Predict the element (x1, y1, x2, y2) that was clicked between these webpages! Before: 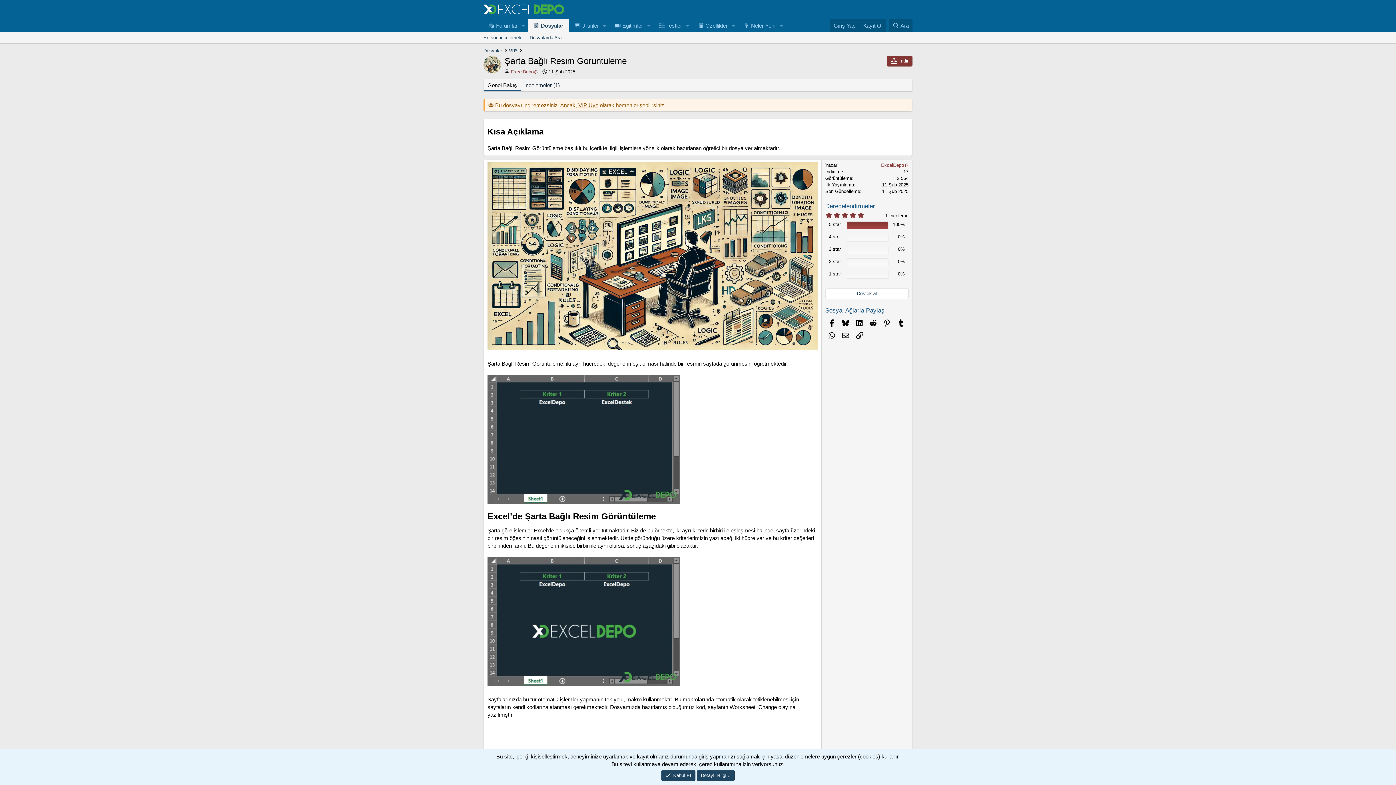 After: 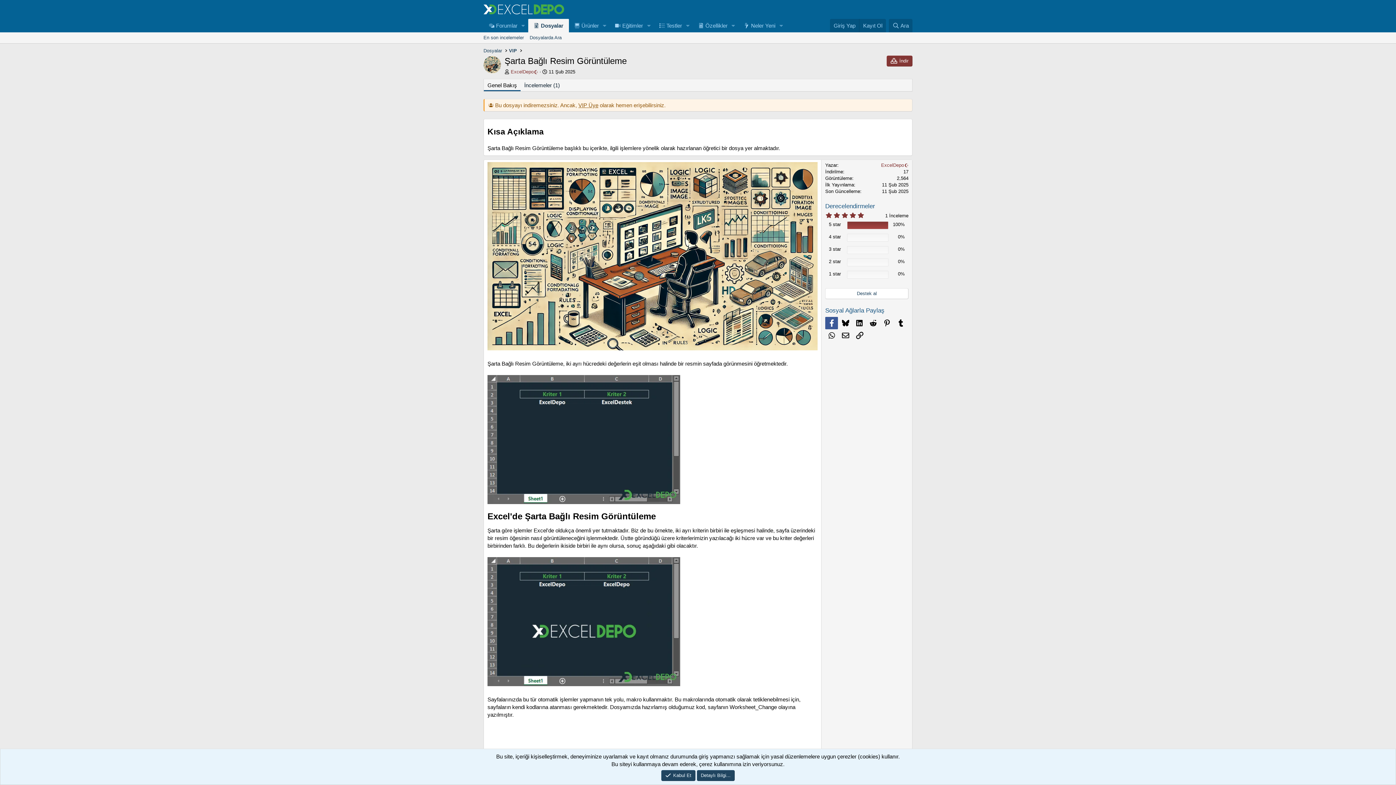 Action: bbox: (825, 316, 838, 329) label: Facebook